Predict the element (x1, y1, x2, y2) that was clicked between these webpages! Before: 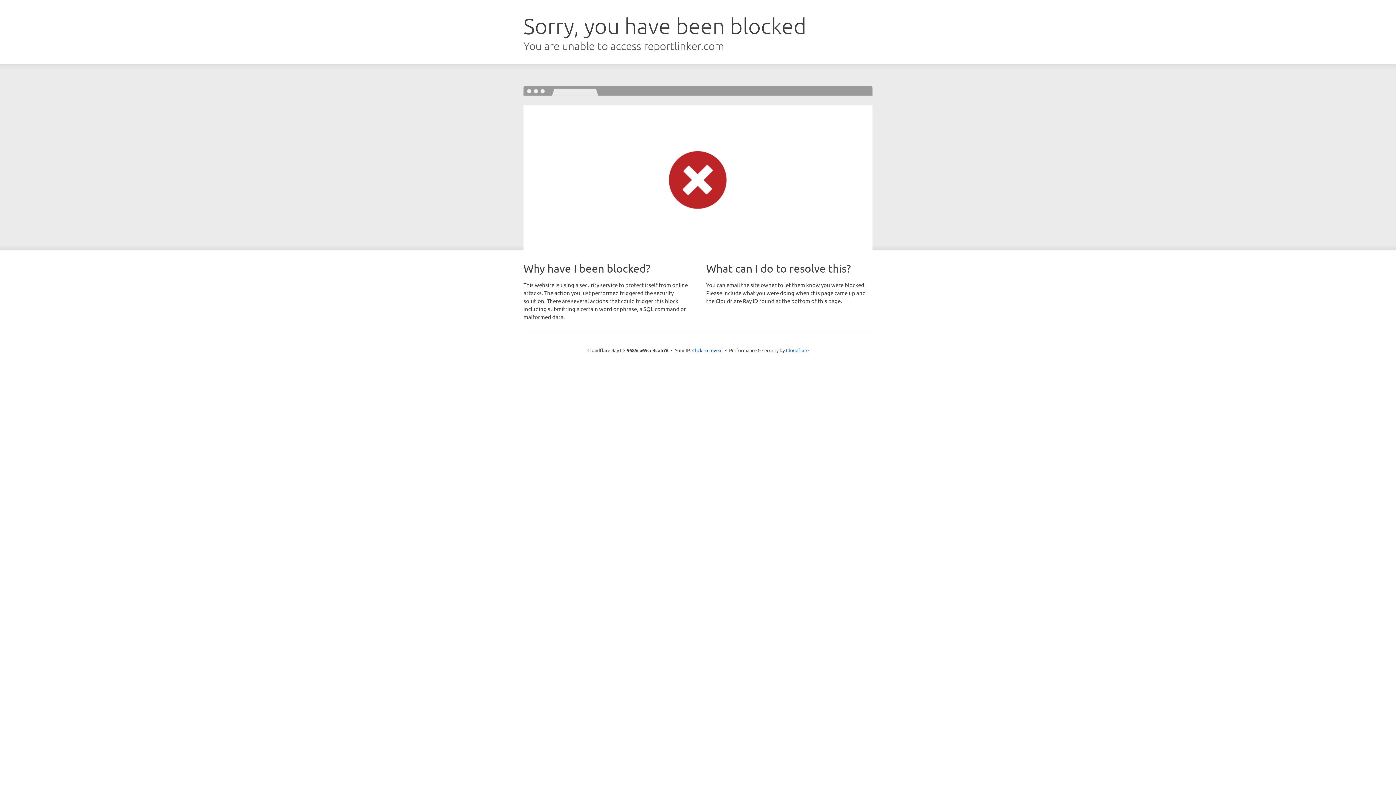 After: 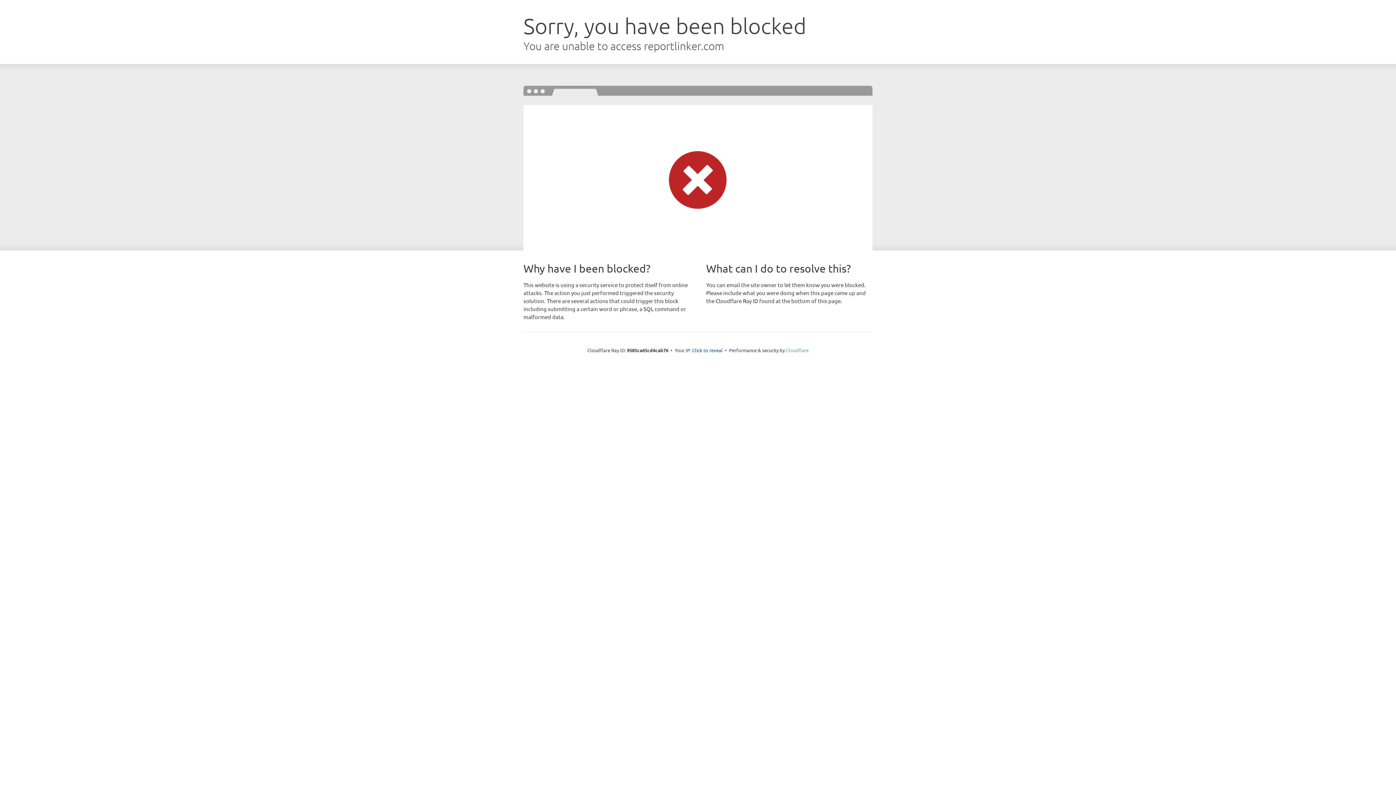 Action: label: Cloudflare bbox: (786, 347, 808, 353)